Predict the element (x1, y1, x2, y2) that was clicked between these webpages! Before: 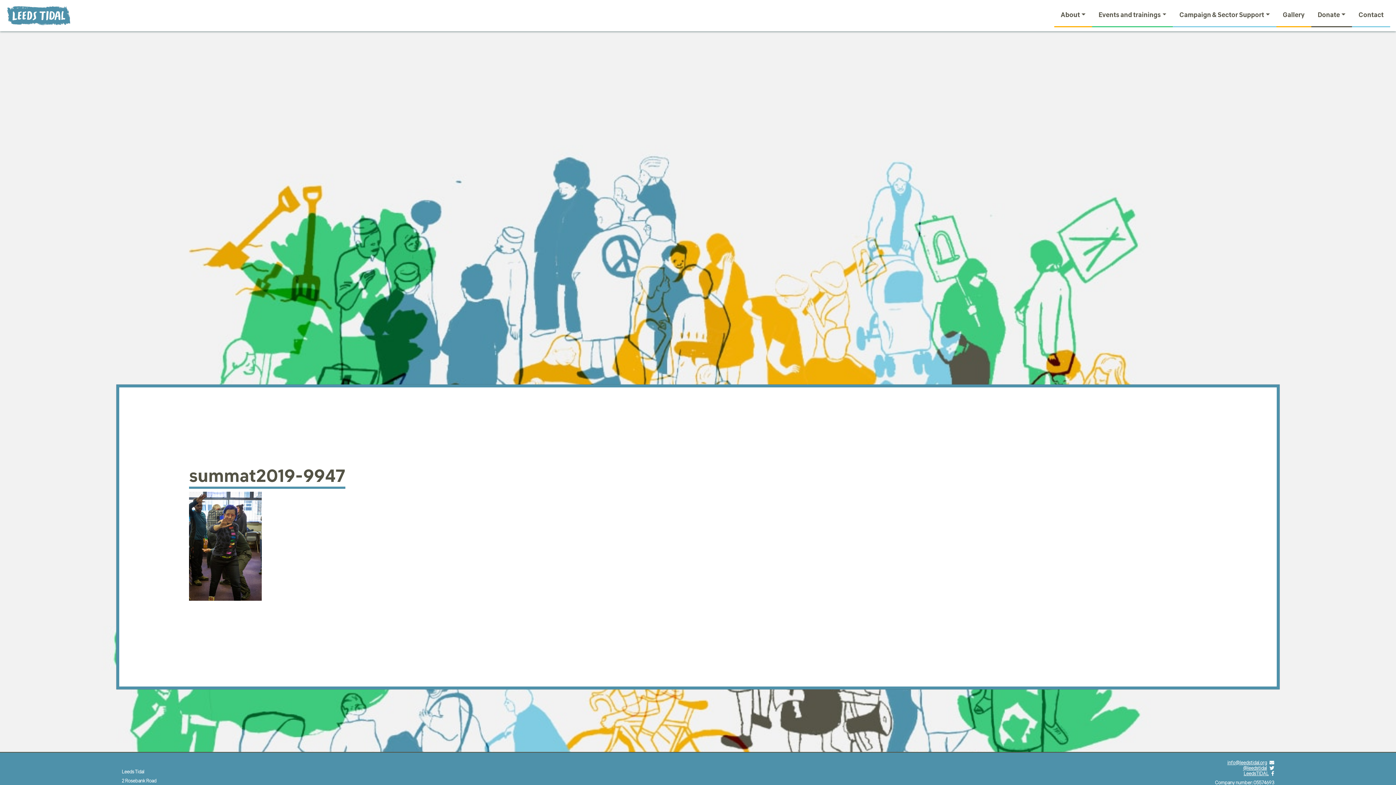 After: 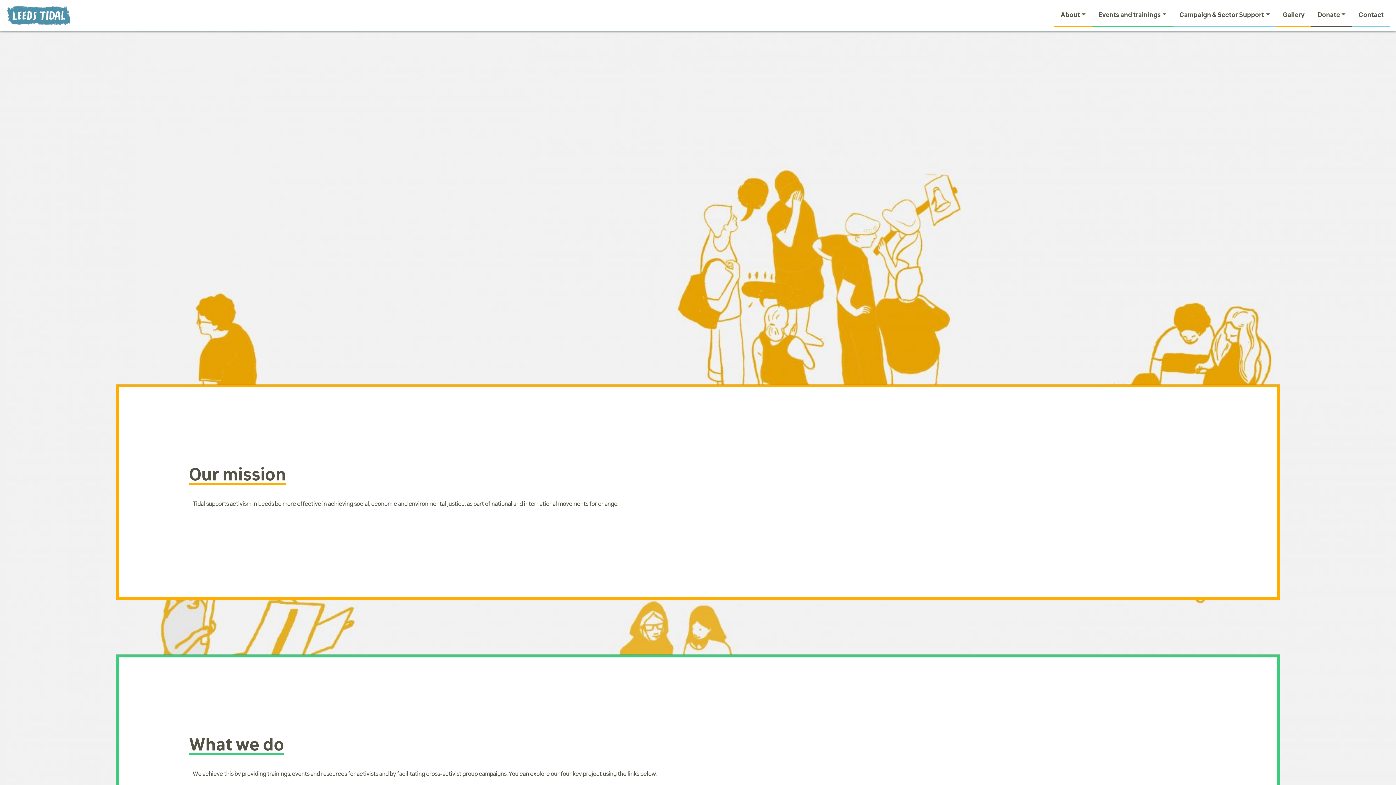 Action: bbox: (1058, 4, 1088, 26) label: About